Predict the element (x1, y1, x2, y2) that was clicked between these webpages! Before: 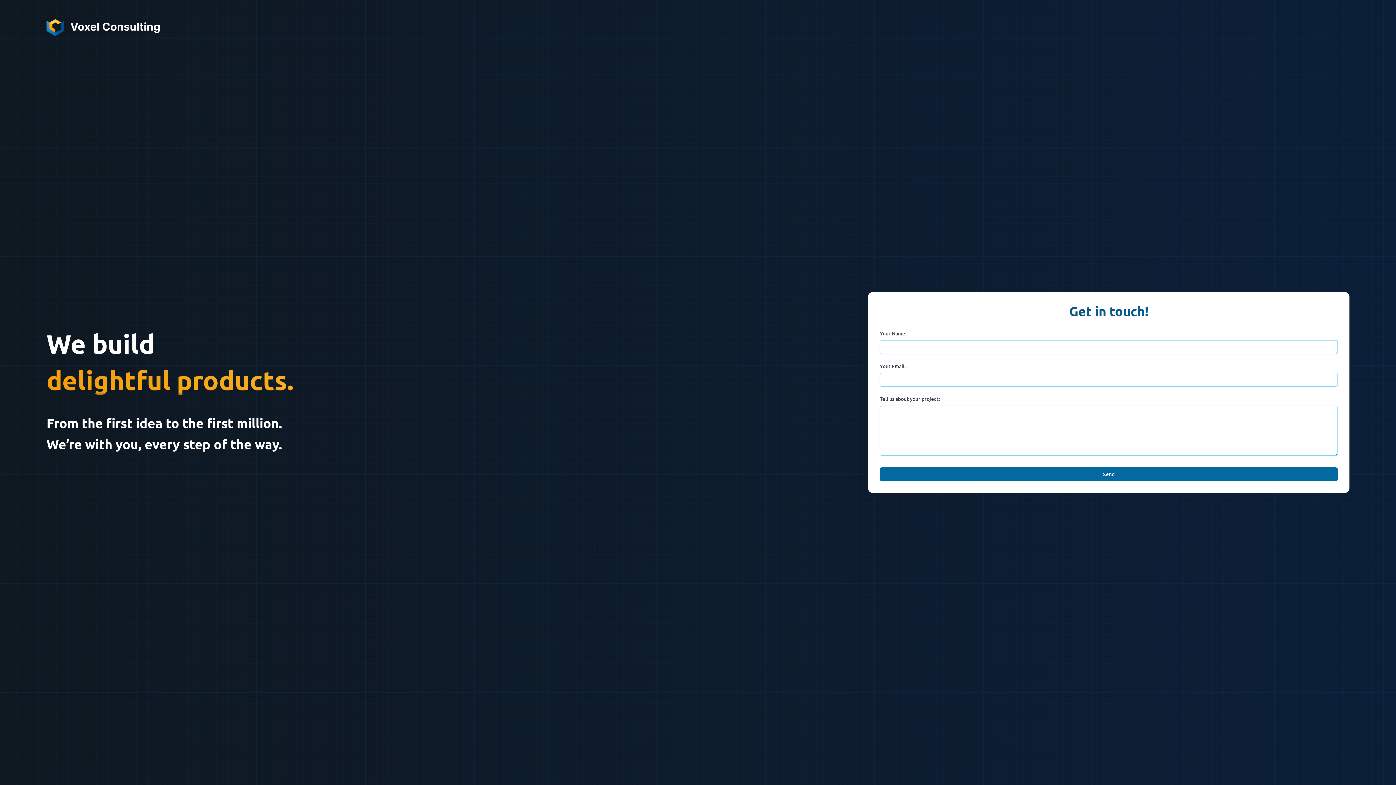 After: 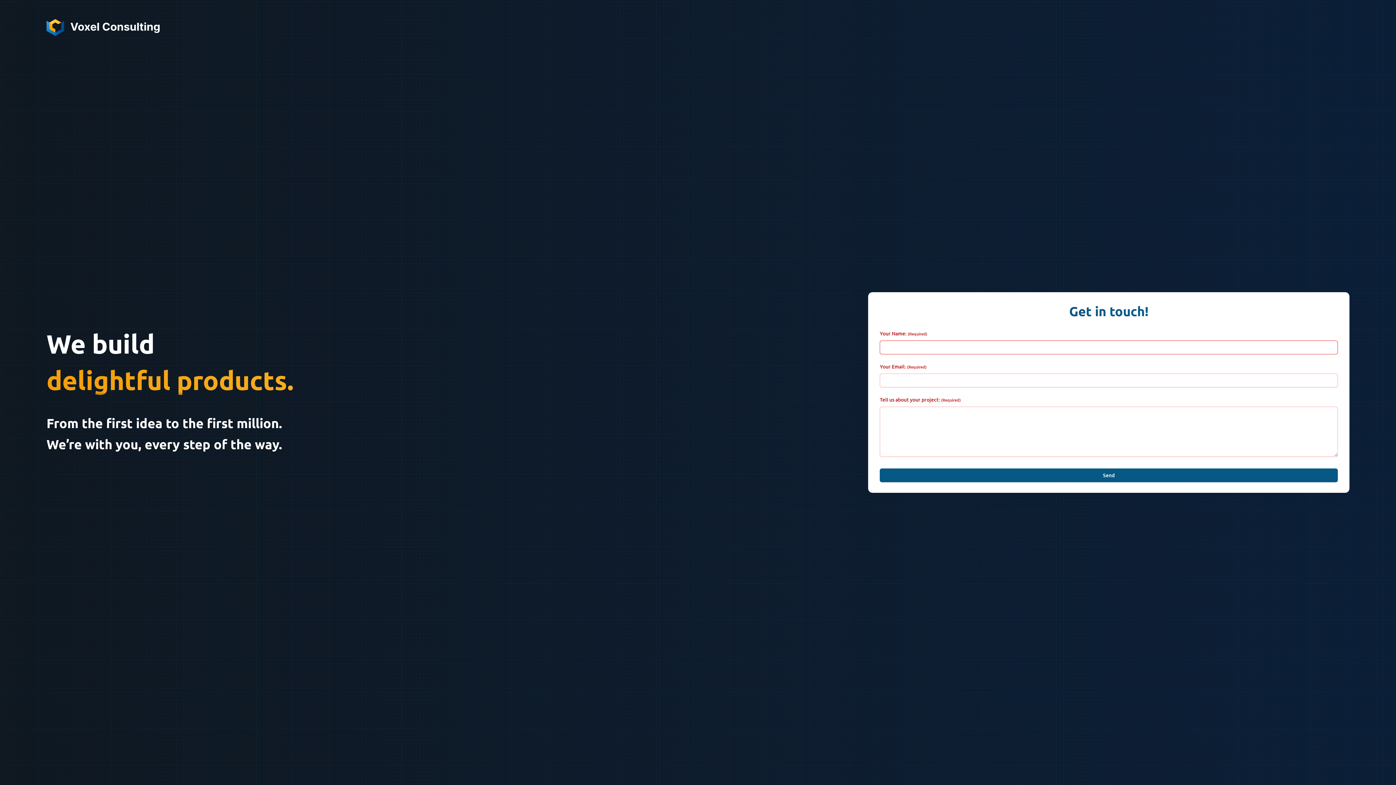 Action: label: Send bbox: (880, 467, 1338, 481)